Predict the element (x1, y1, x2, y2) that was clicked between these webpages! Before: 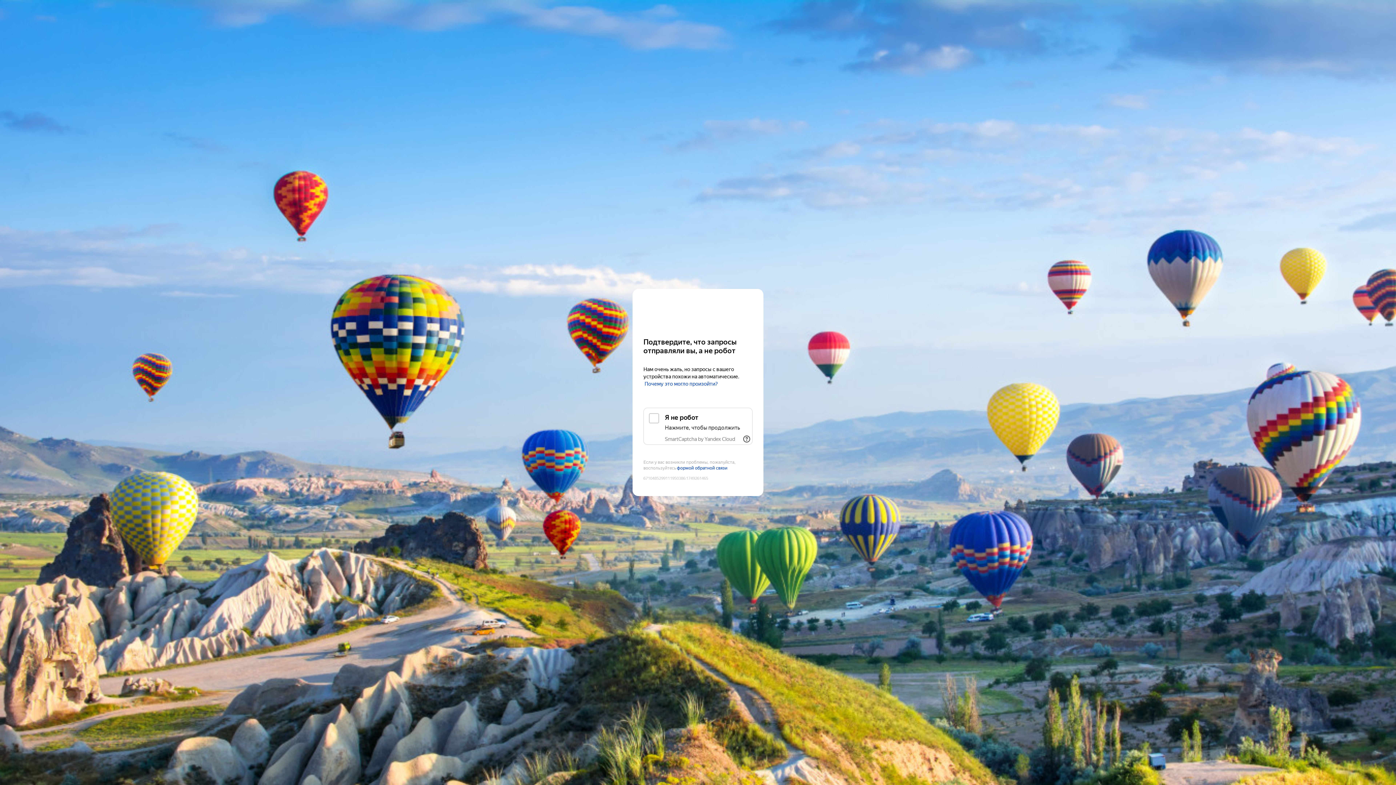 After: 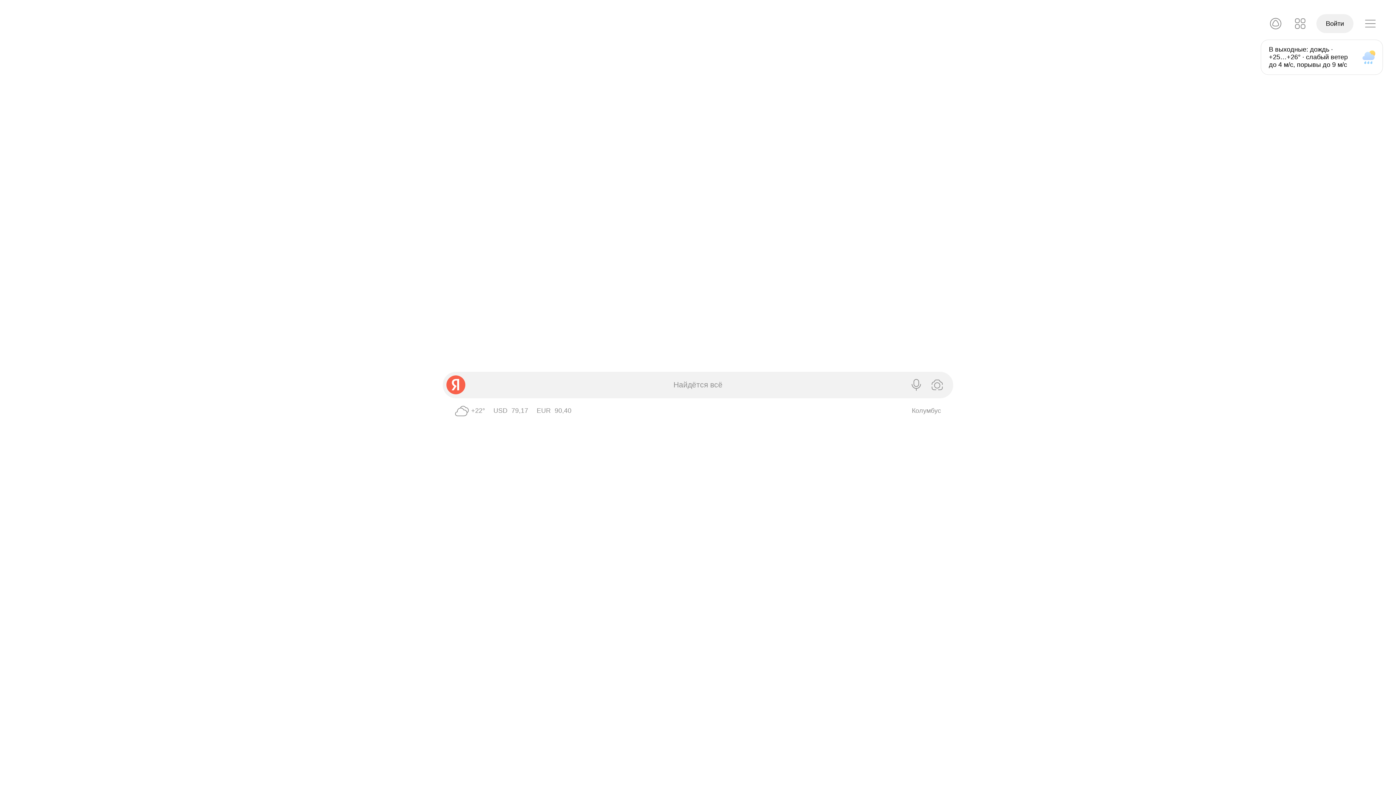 Action: bbox: (643, 303, 752, 316) label: Yandex